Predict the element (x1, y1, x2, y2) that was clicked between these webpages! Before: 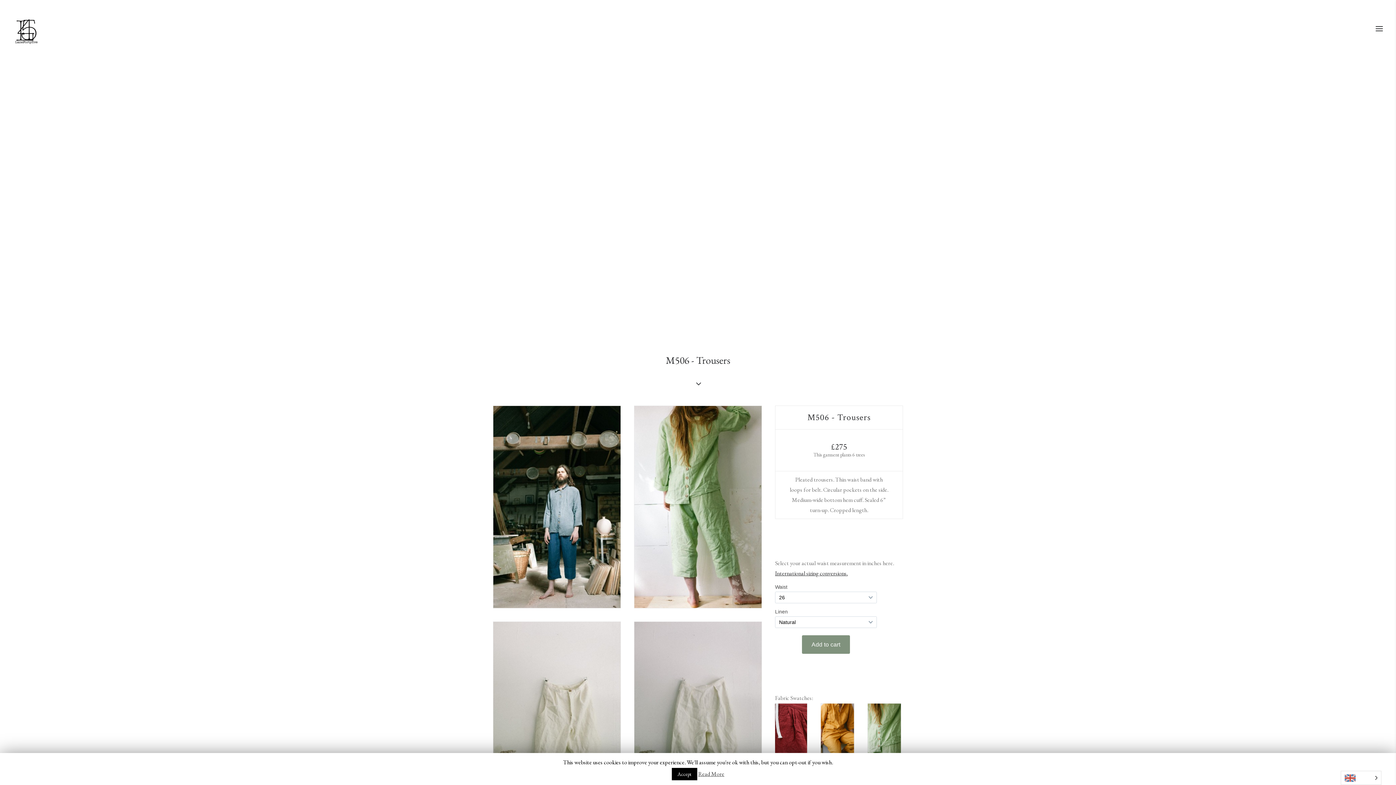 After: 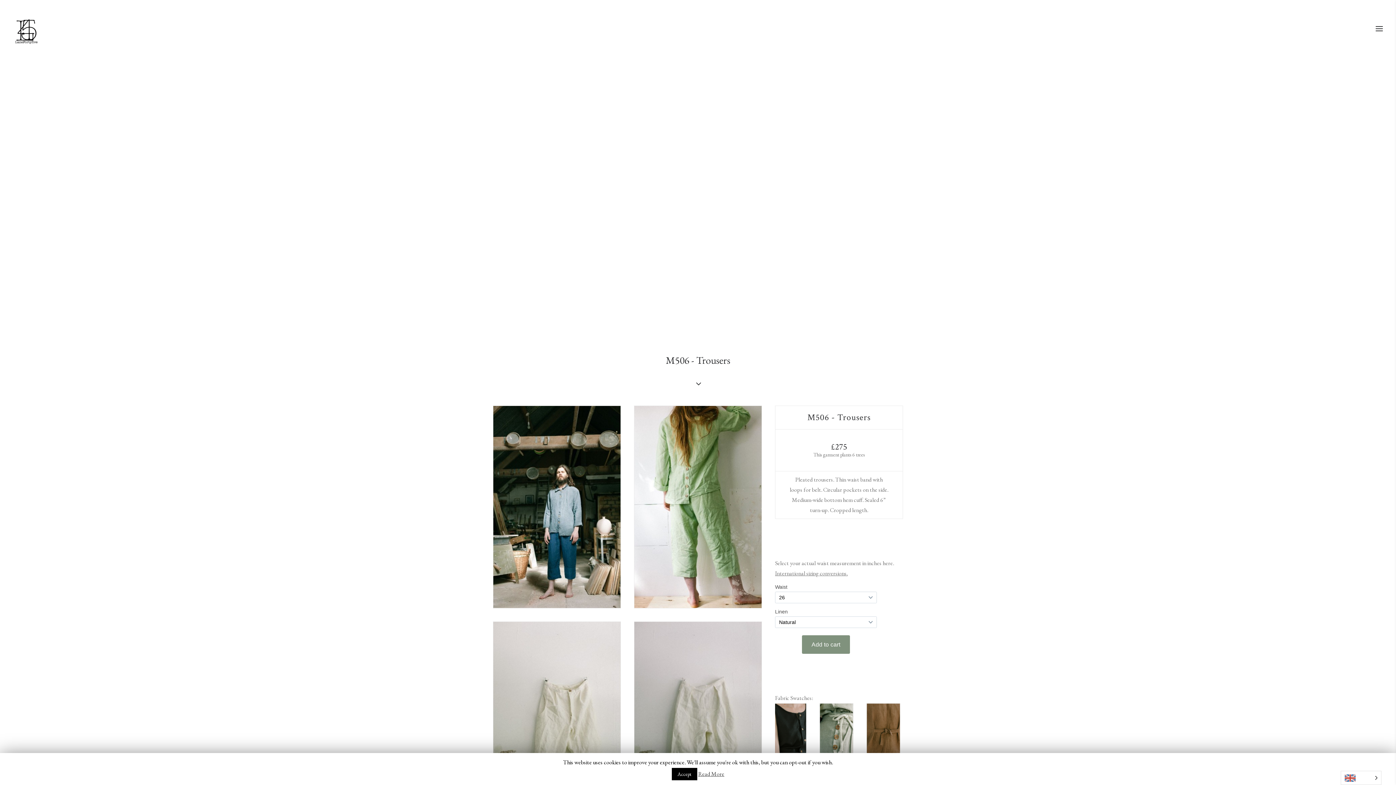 Action: bbox: (775, 569, 848, 577) label: International sizing conversions.